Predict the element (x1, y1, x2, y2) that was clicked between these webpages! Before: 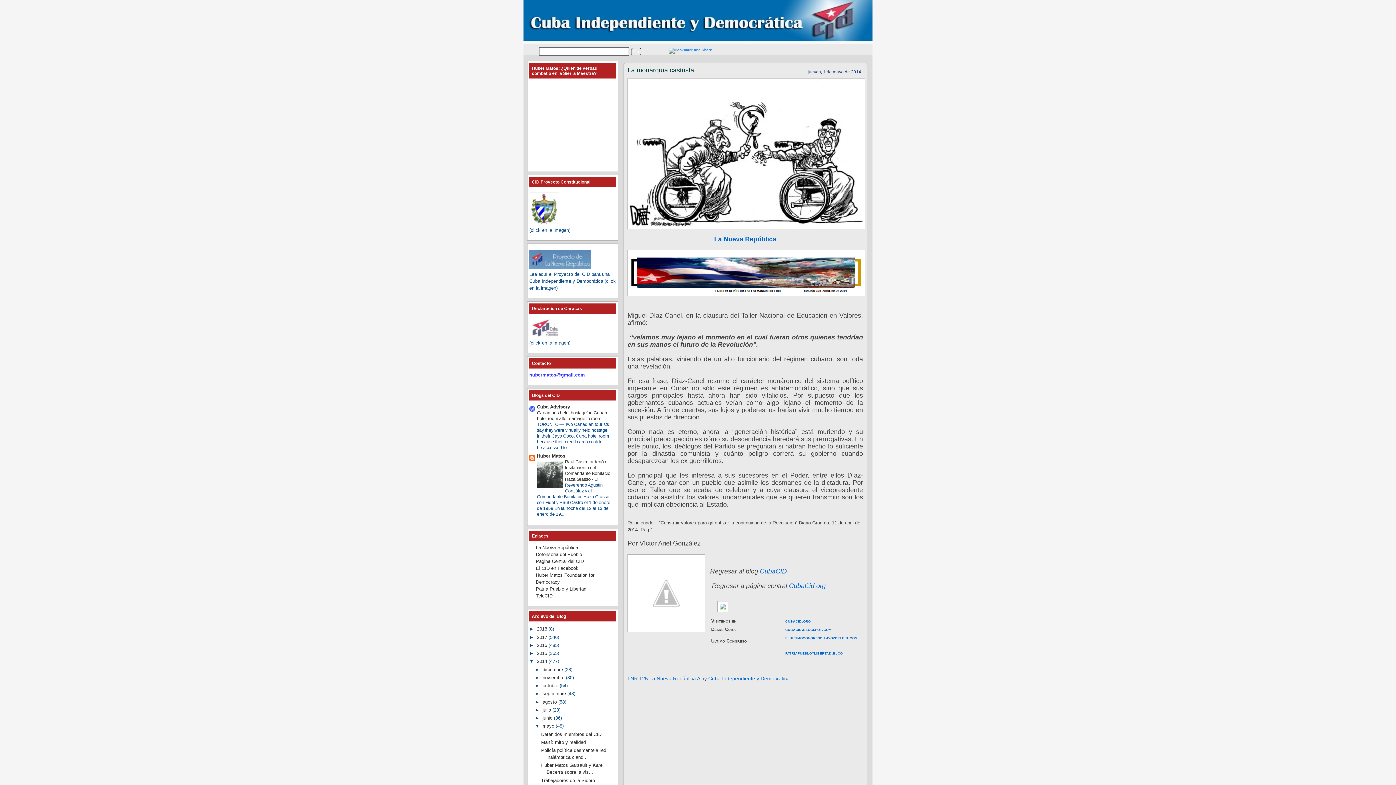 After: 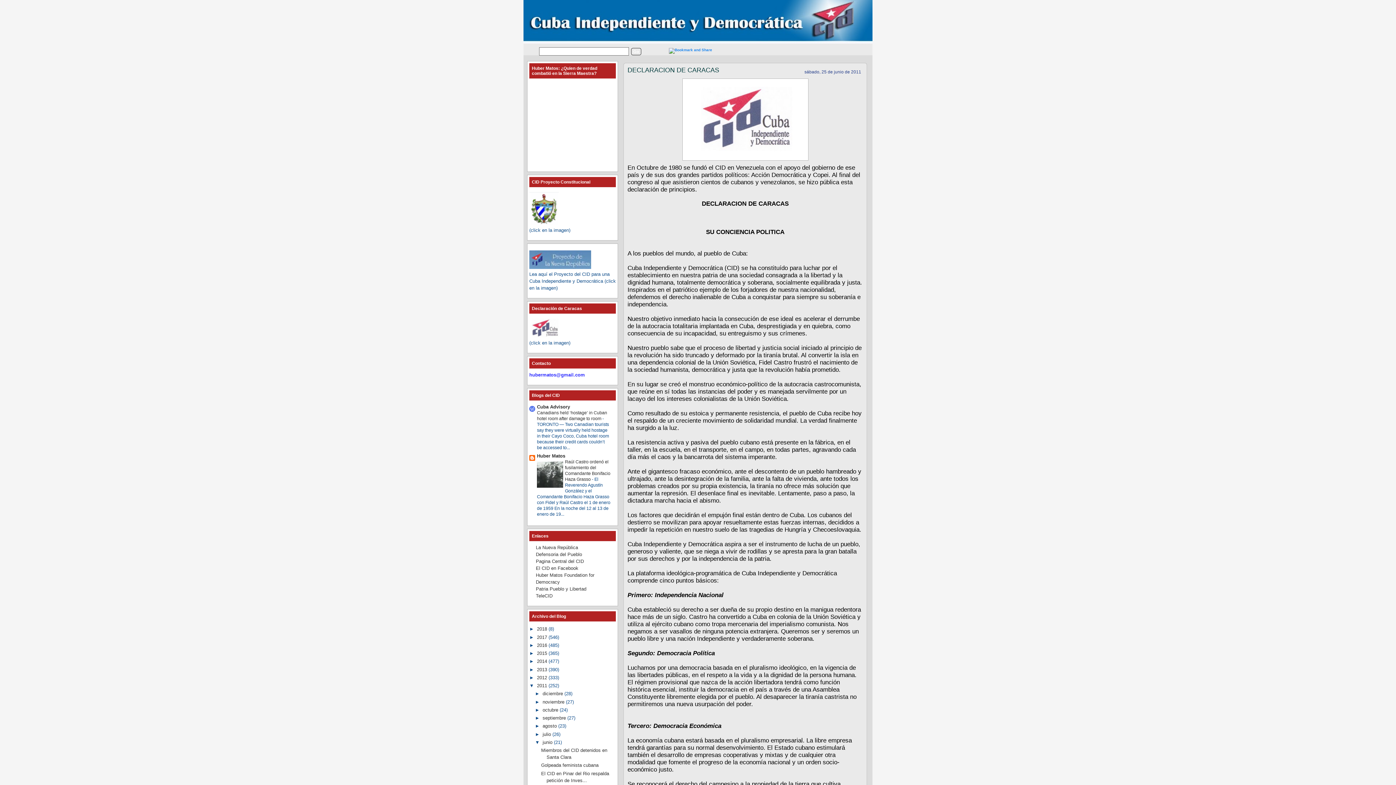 Action: bbox: (529, 333, 560, 338)